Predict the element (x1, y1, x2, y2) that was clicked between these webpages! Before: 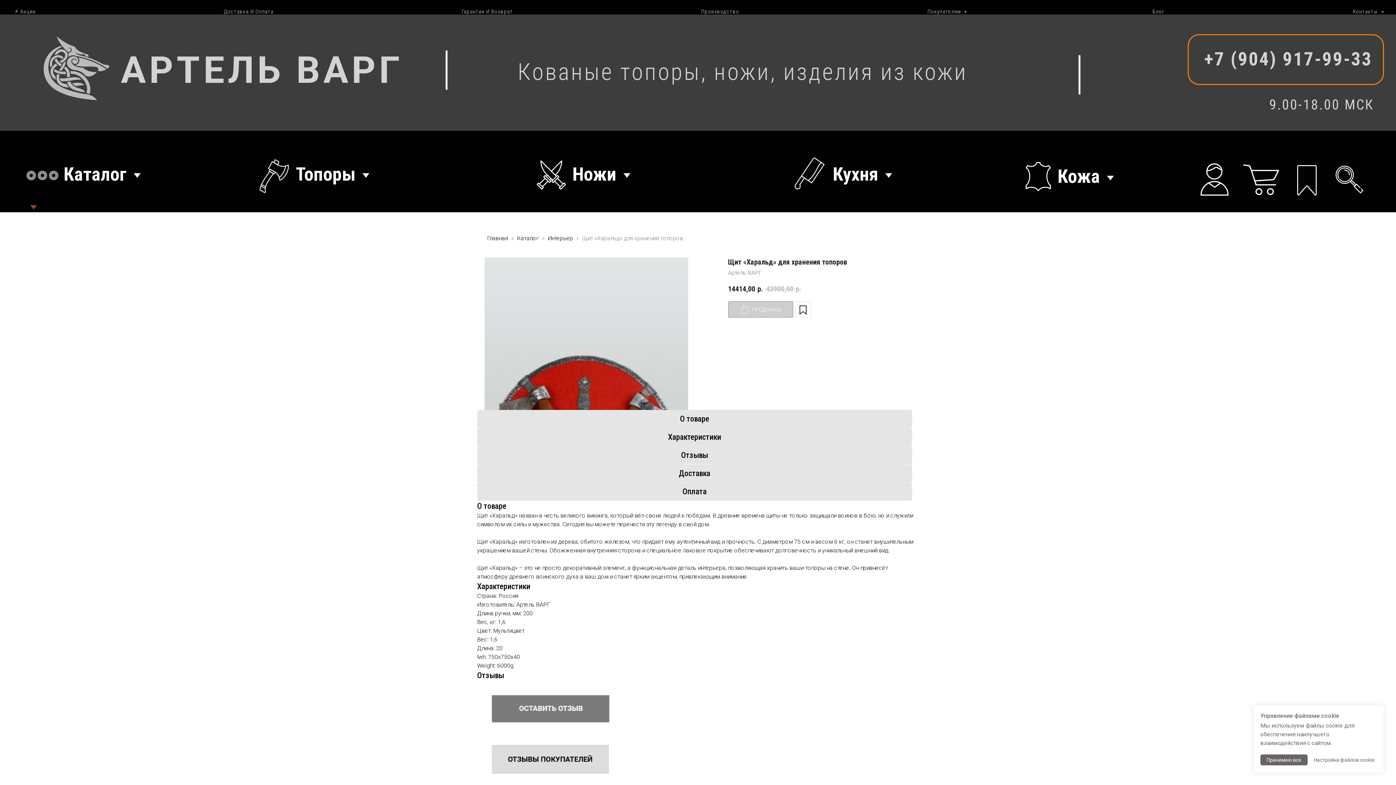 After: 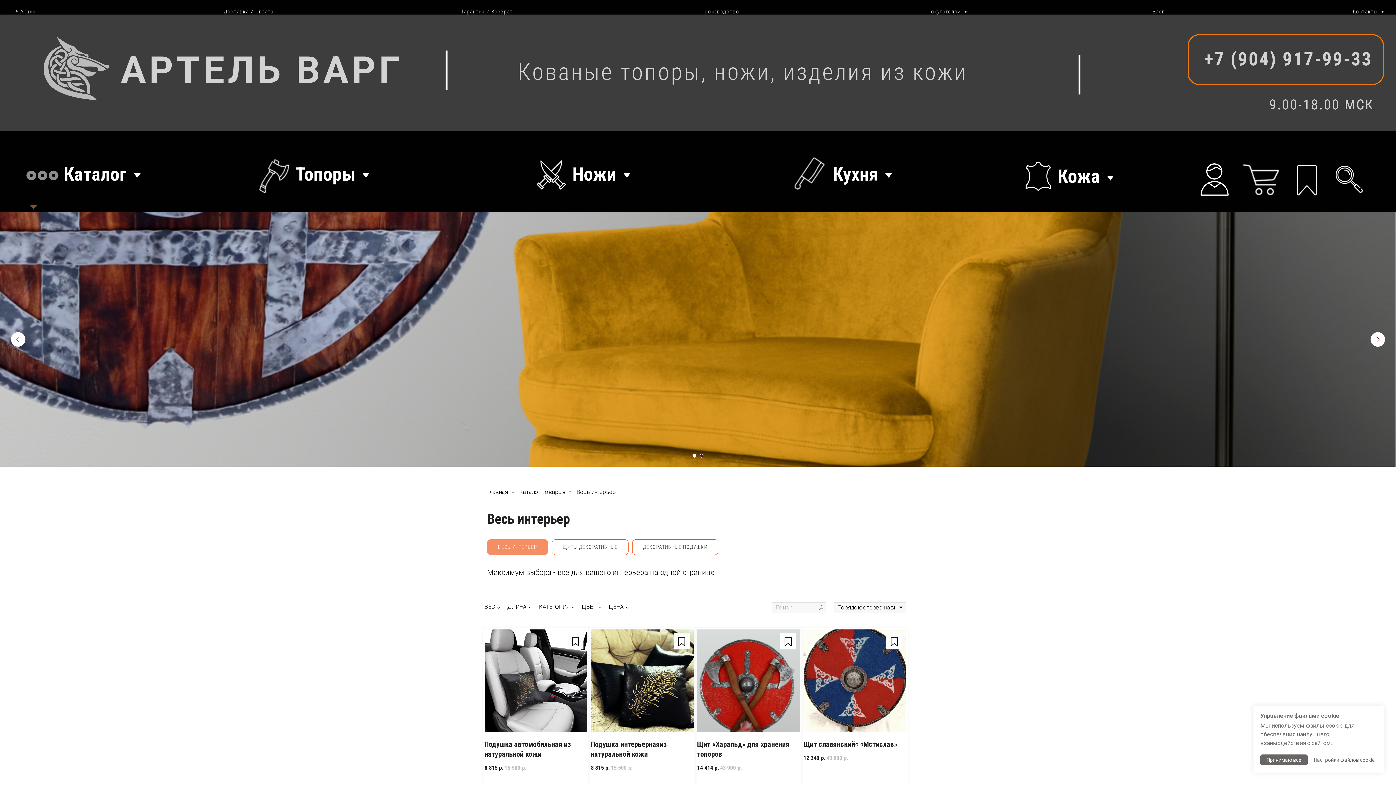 Action: label: Интерьер  bbox: (548, 234, 582, 241)